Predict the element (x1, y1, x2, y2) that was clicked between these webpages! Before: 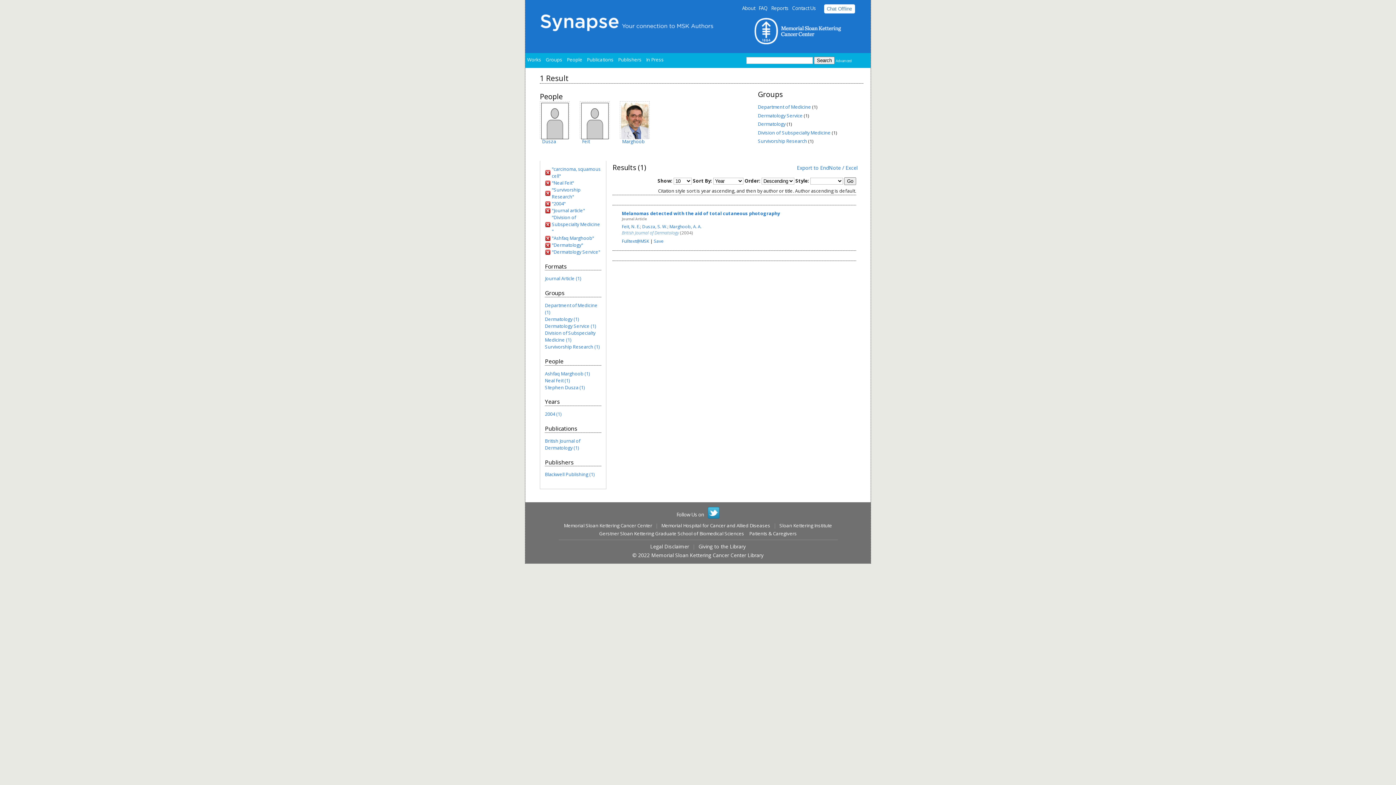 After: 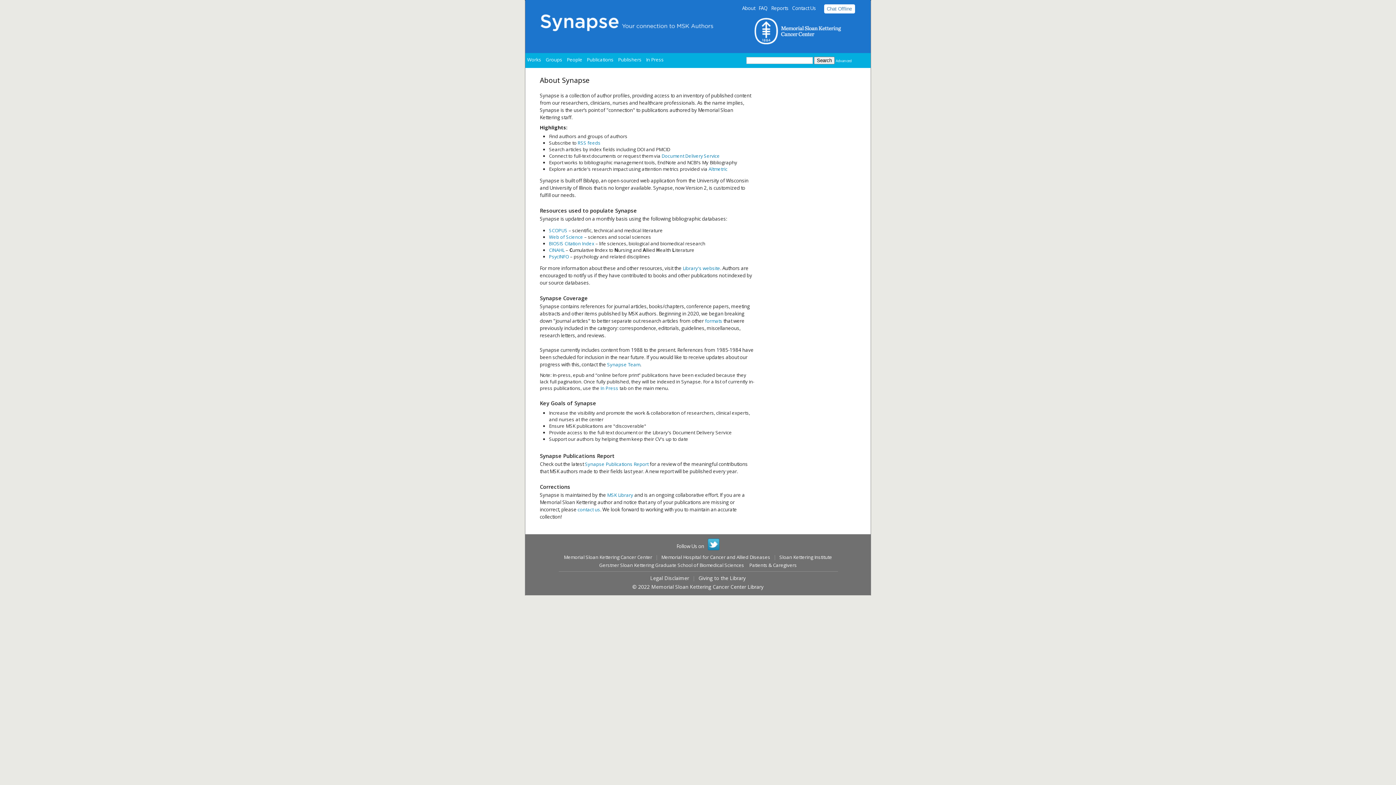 Action: label: About bbox: (742, 5, 755, 11)